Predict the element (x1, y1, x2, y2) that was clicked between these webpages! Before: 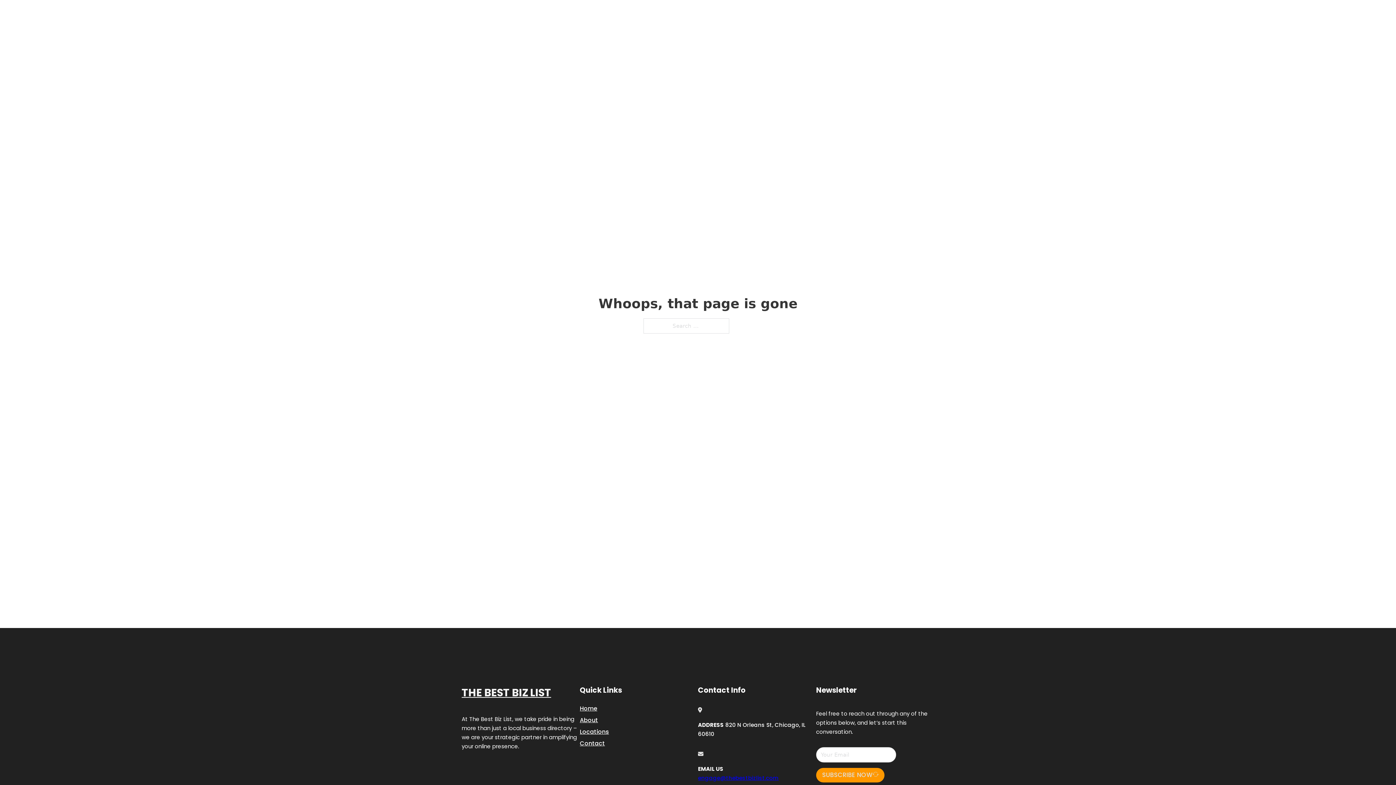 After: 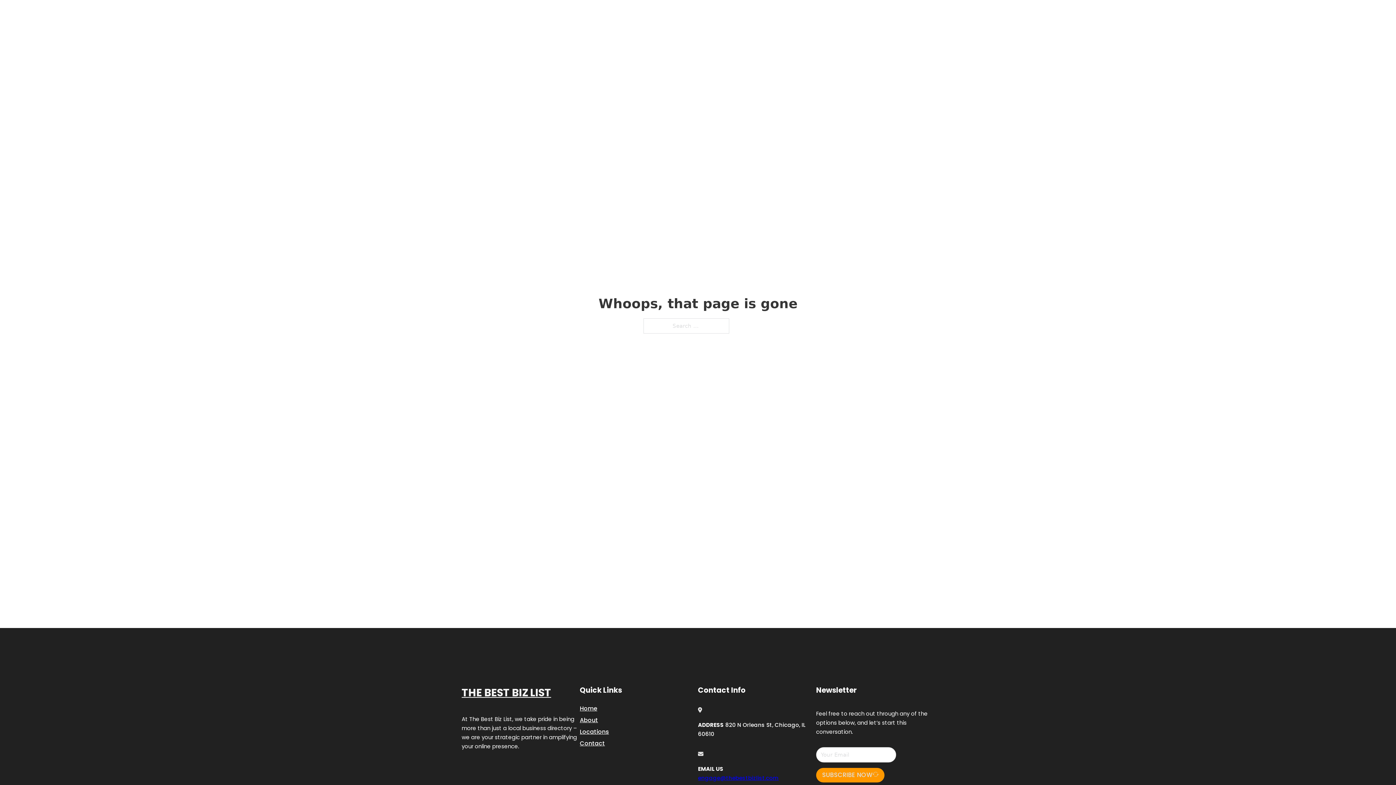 Action: label: engage@thebestbizlist.com bbox: (698, 774, 778, 782)